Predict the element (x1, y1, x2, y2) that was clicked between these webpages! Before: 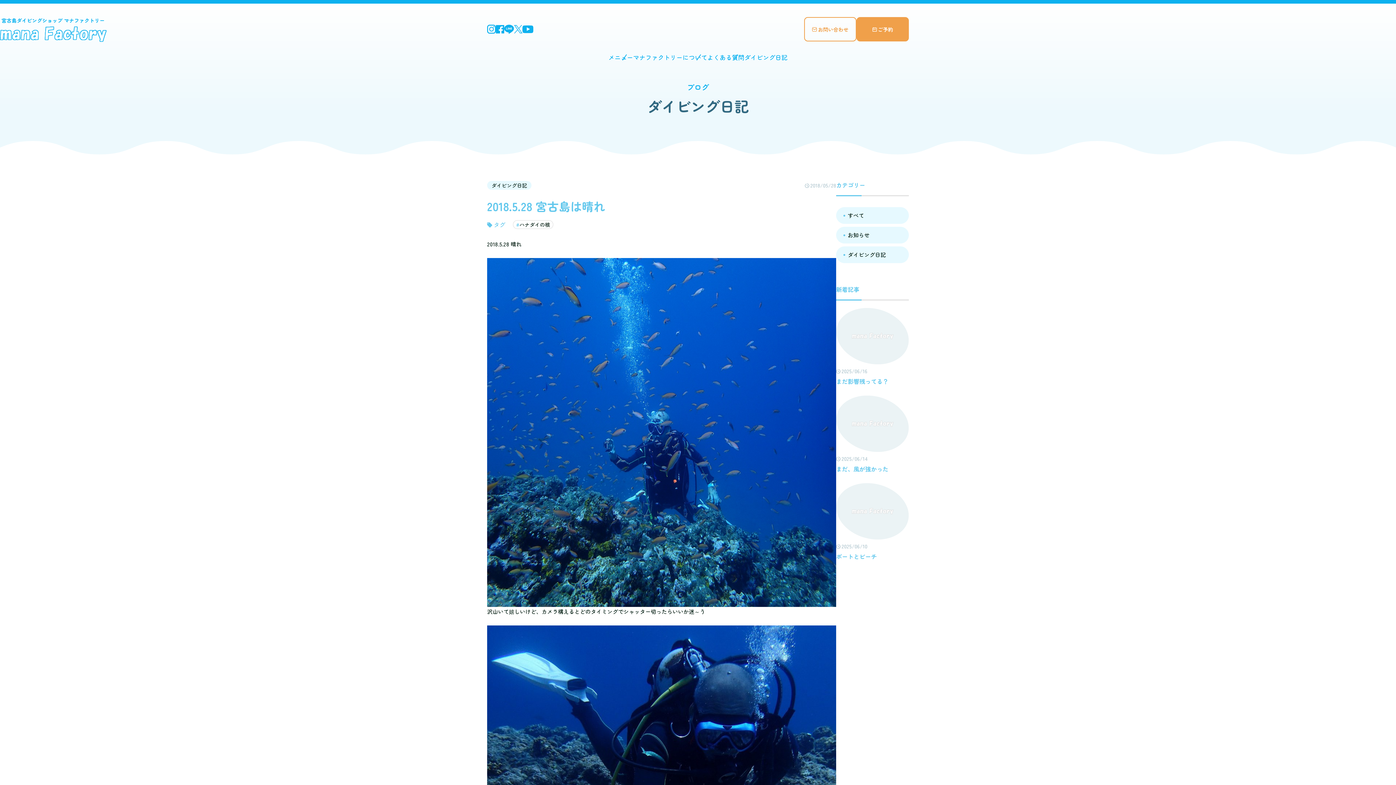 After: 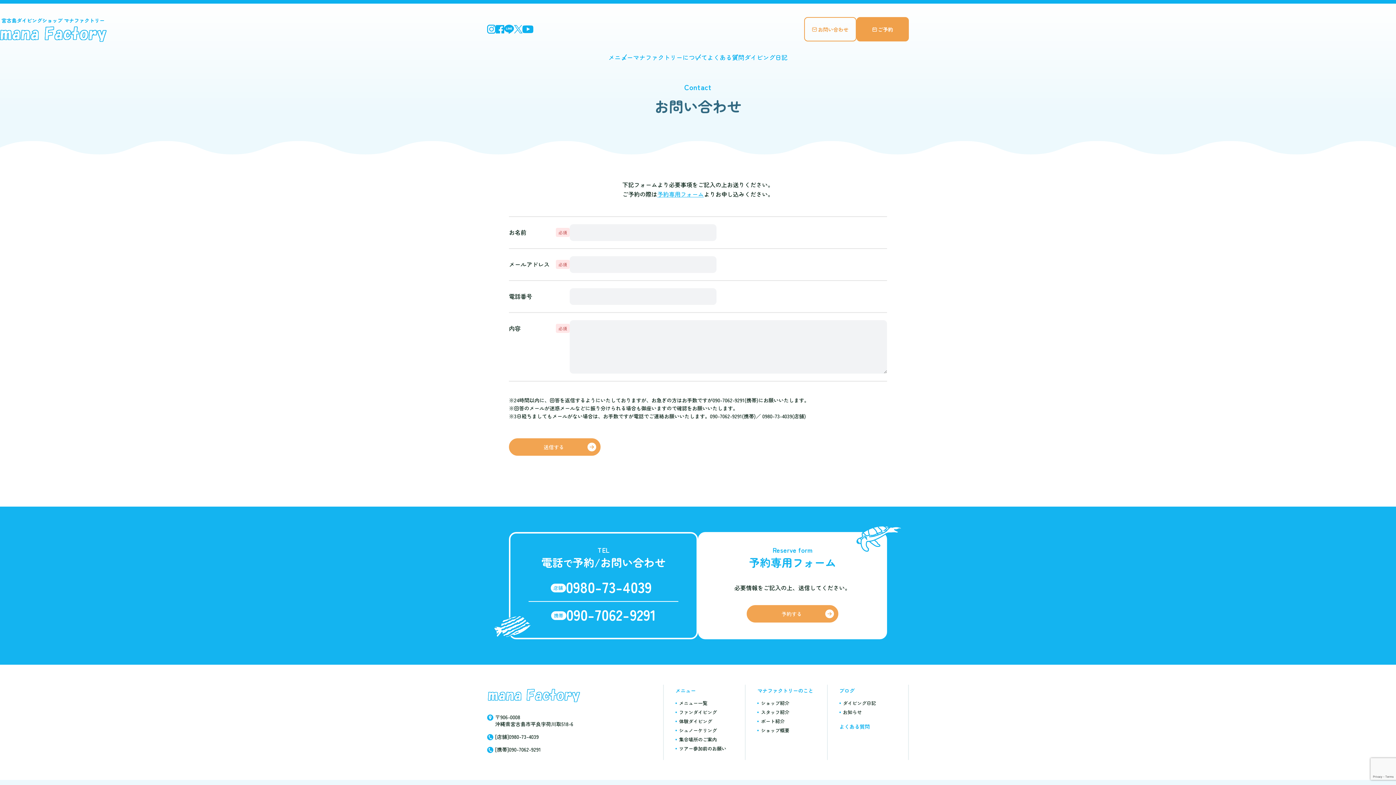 Action: bbox: (804, 17, 856, 41) label: お問い合わせ